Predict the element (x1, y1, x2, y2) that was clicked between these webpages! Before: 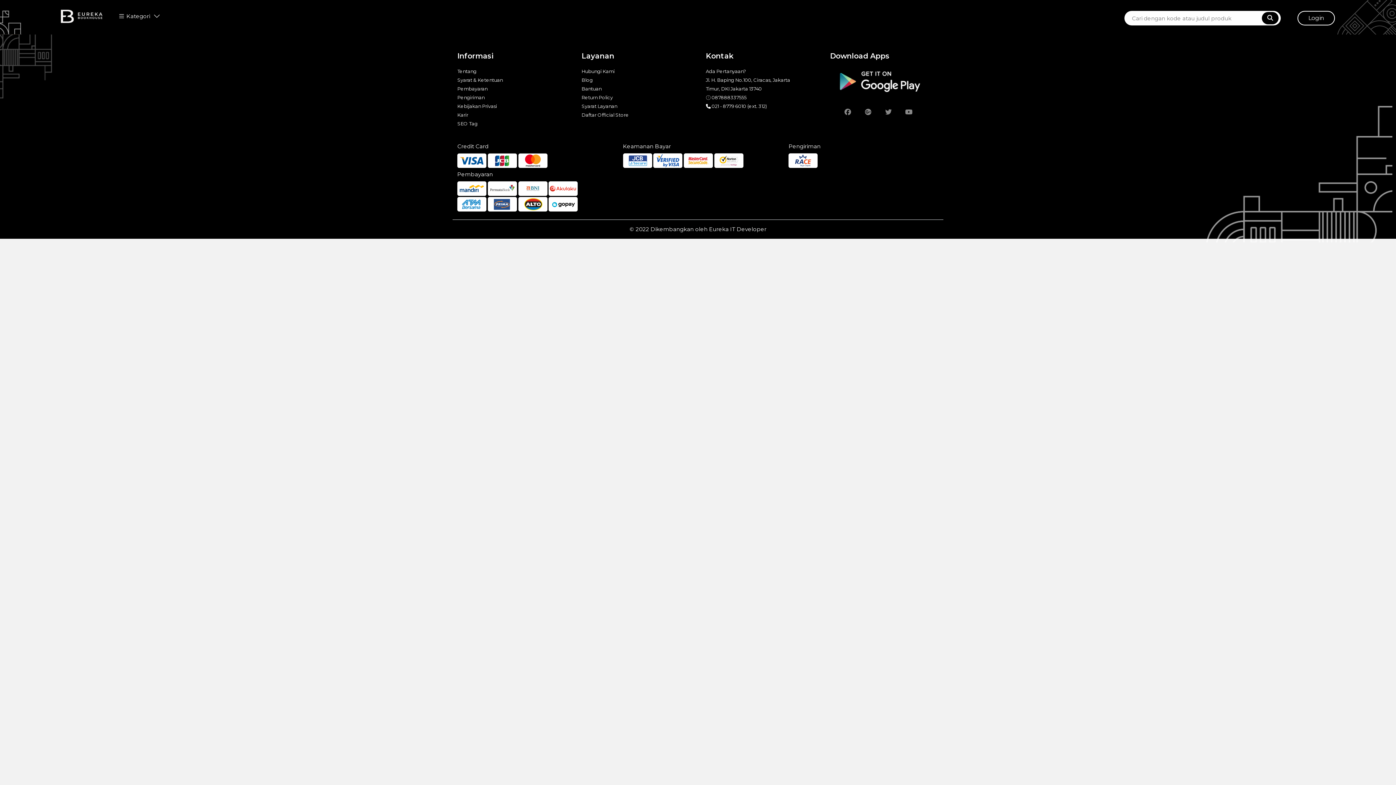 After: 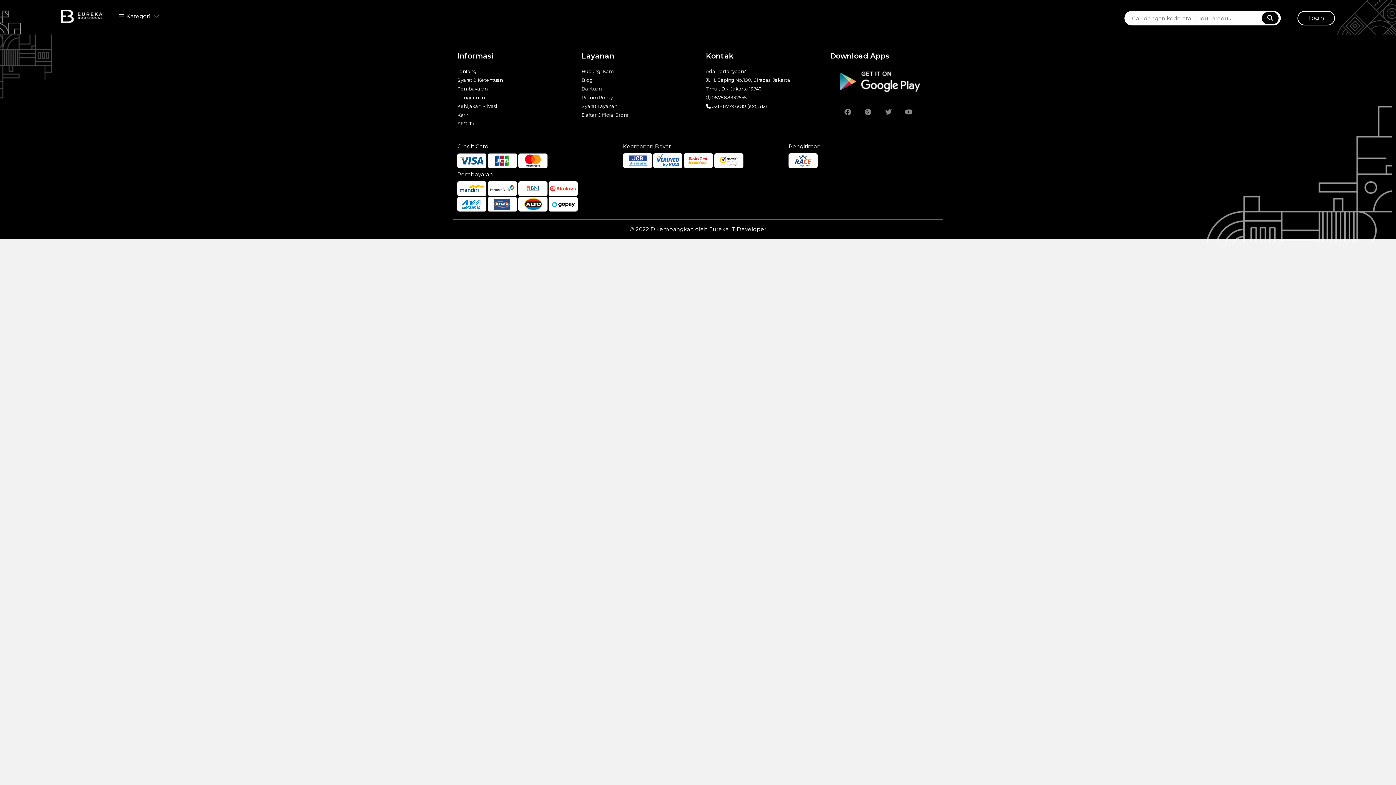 Action: label: Pembayaran bbox: (457, 84, 570, 93)